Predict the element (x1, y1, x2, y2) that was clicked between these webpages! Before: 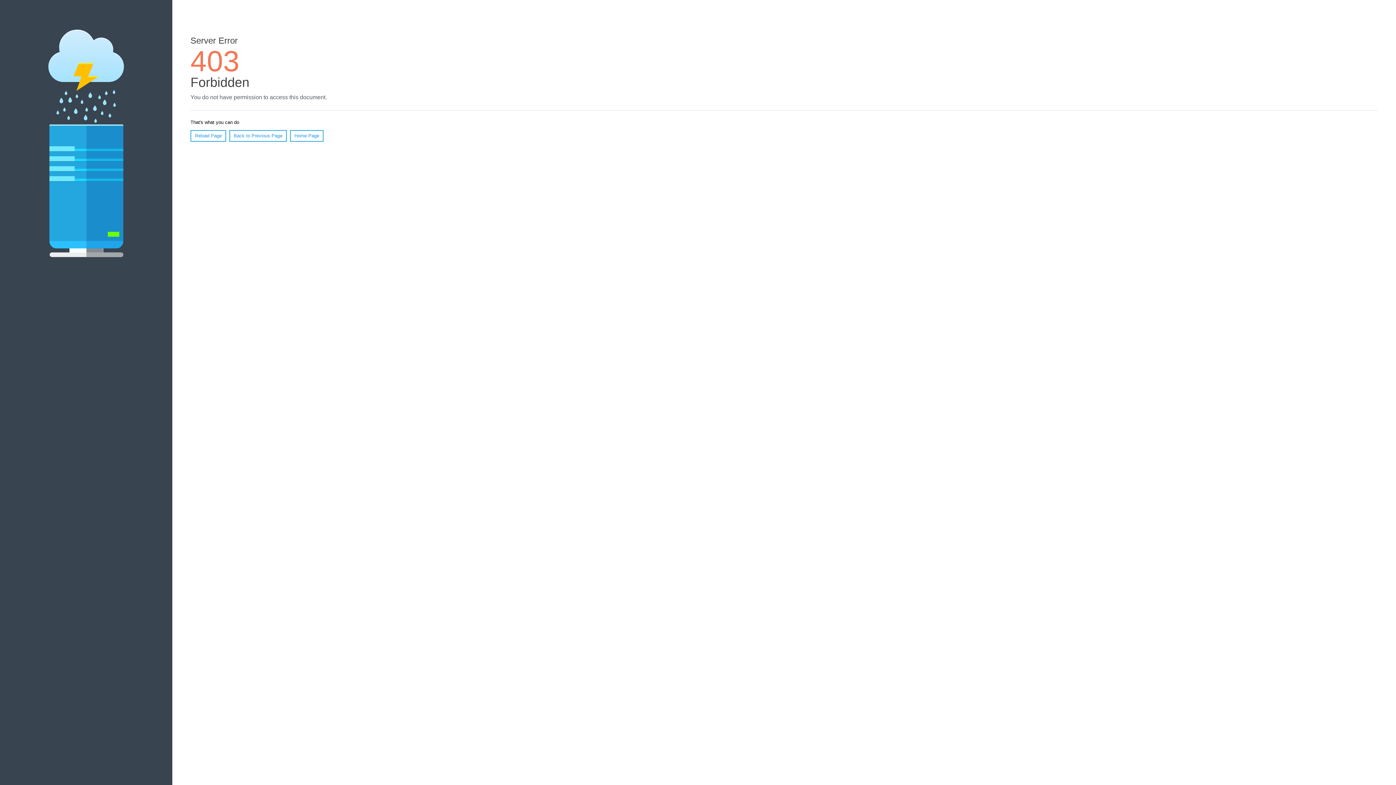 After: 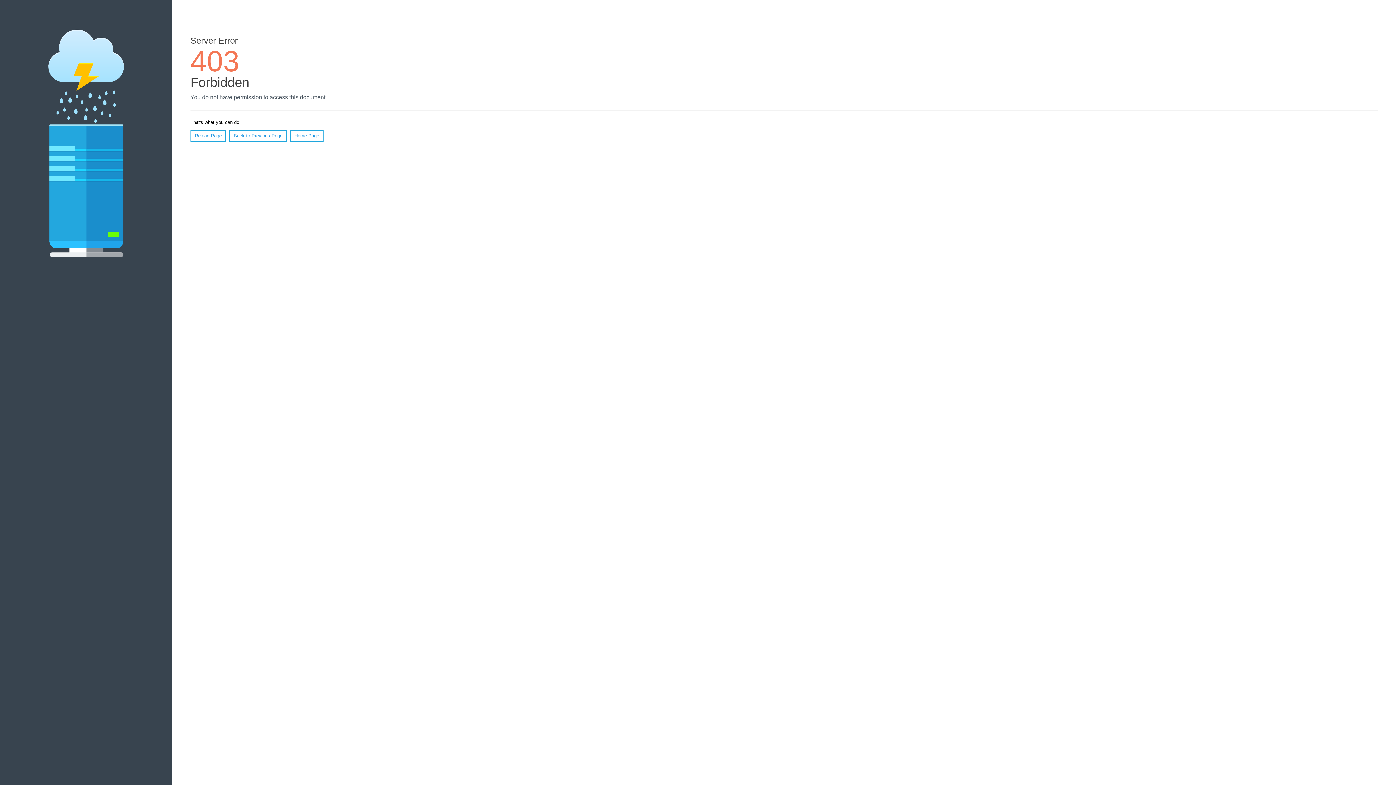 Action: bbox: (290, 130, 323, 141) label: Home Page